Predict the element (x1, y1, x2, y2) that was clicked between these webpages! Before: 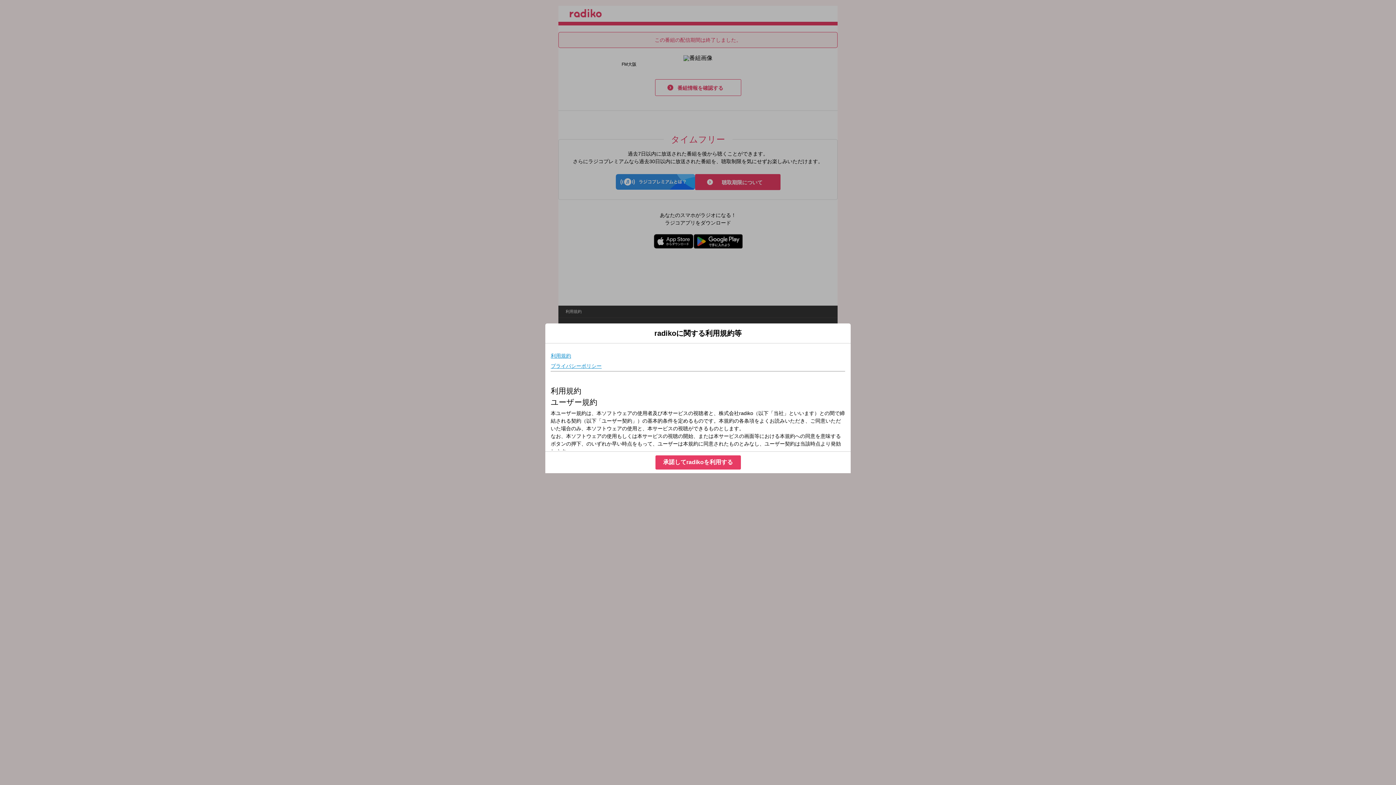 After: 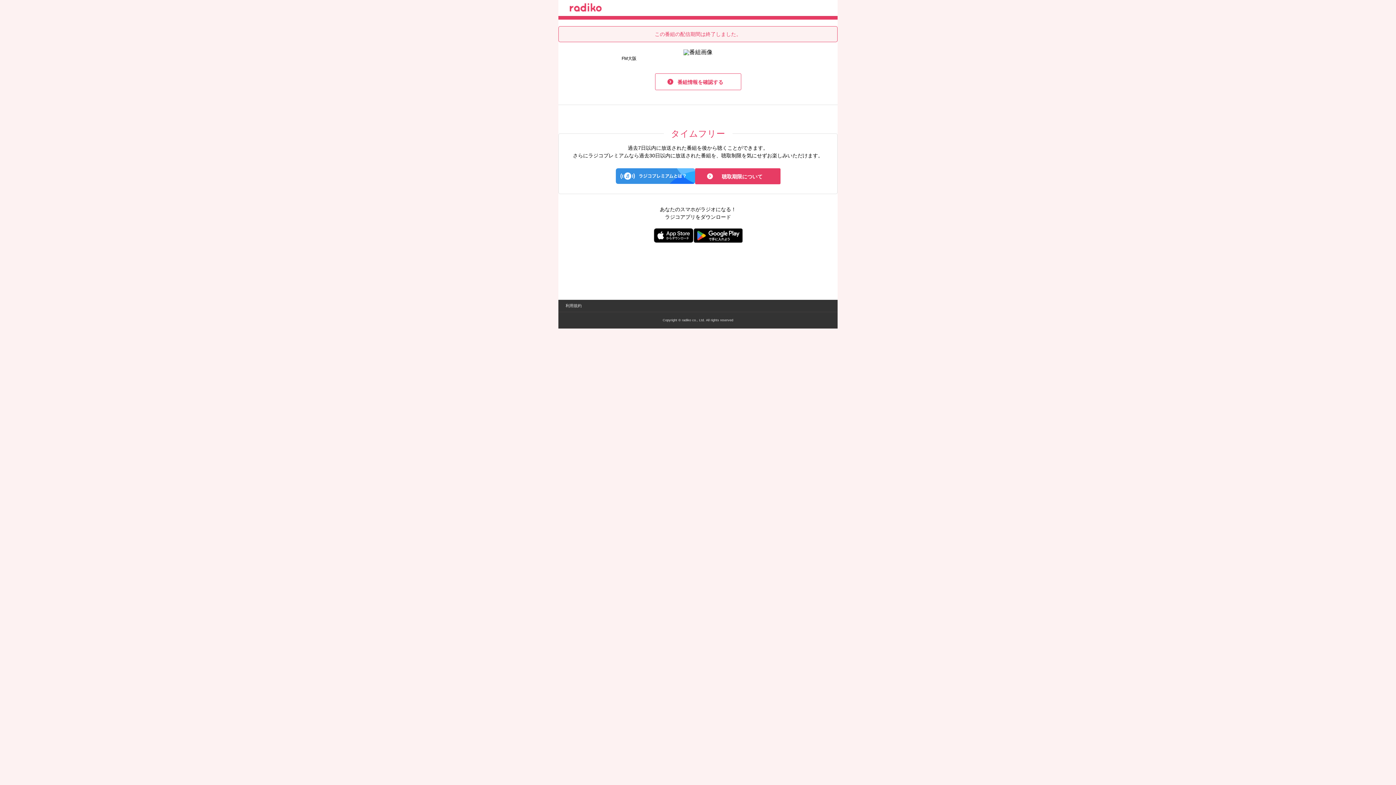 Action: label: 承諾してradikoを利用する bbox: (655, 455, 740, 469)